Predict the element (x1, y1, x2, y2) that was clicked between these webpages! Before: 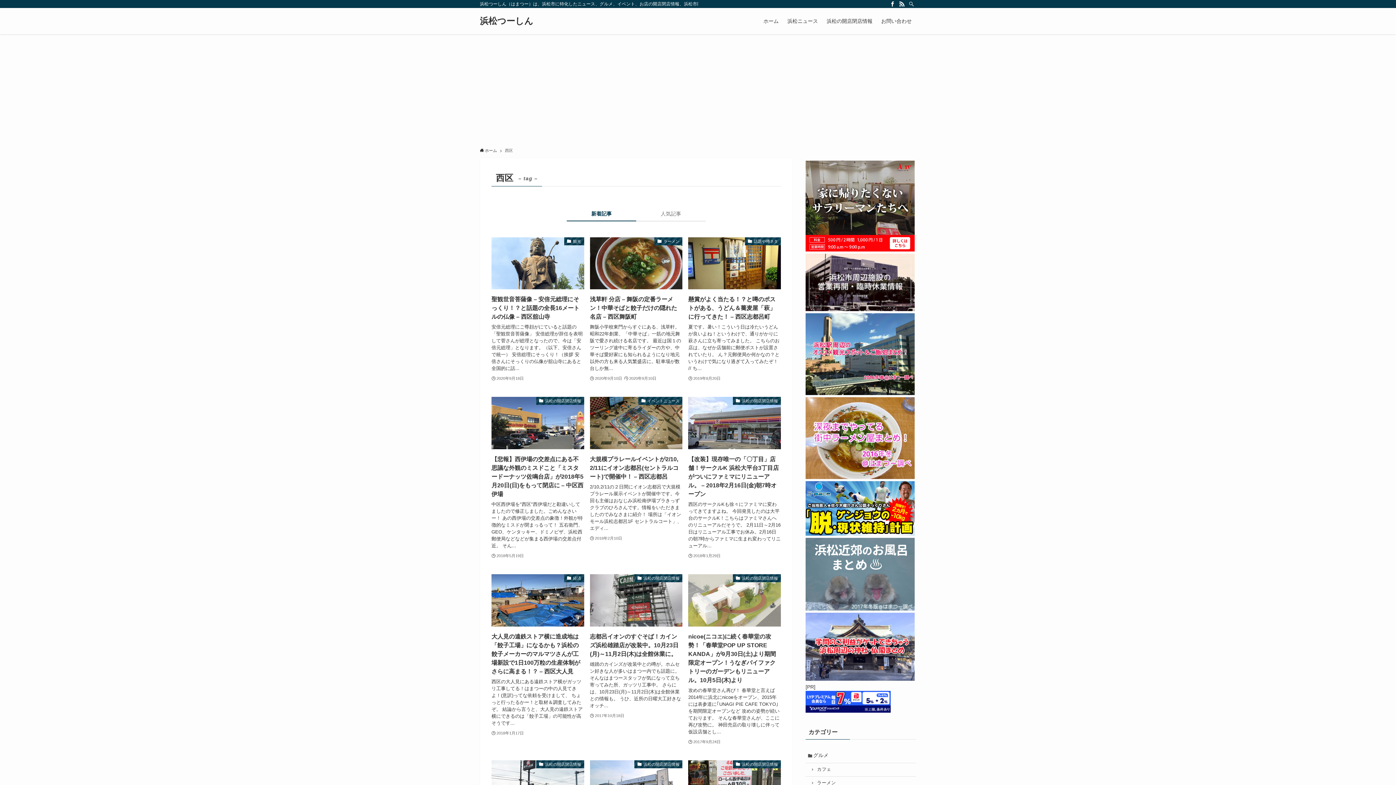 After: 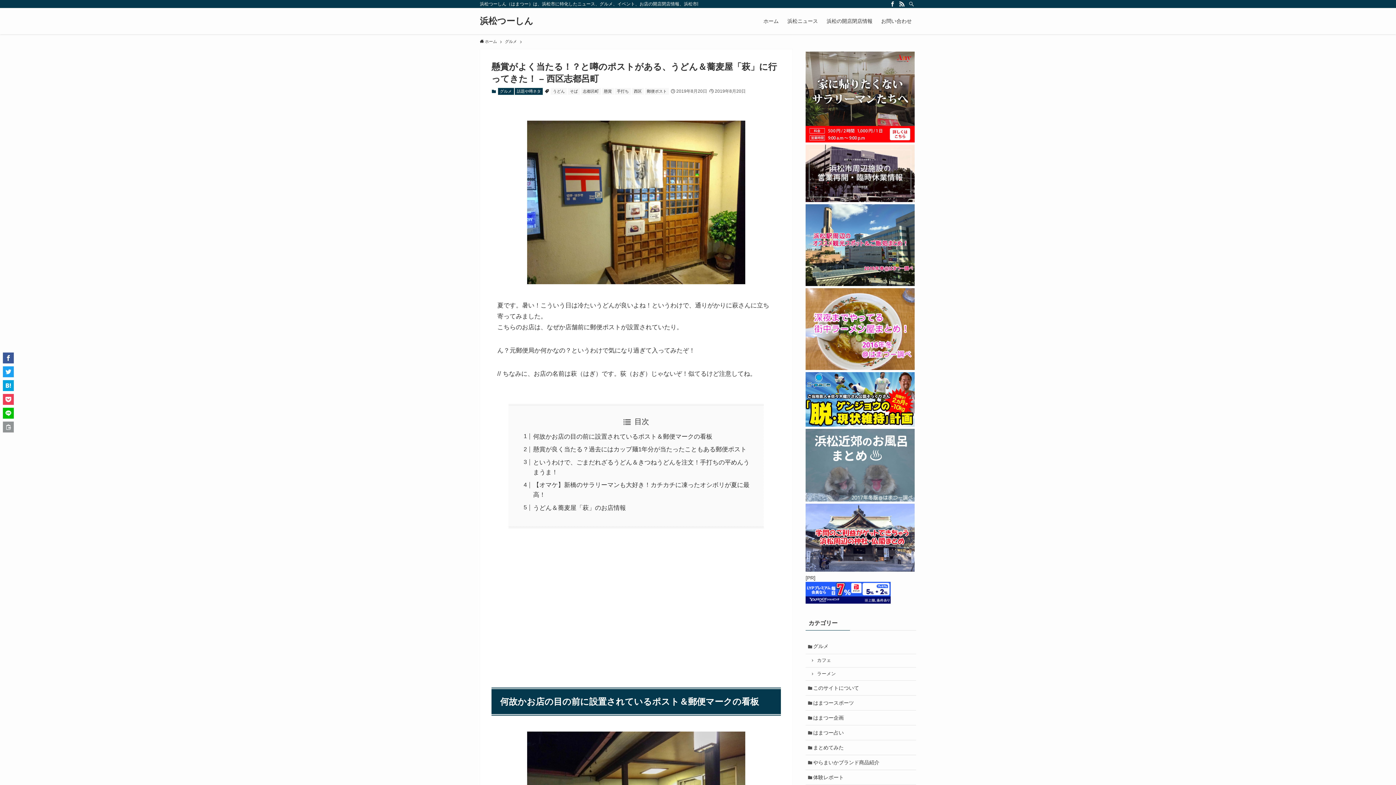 Action: label: 話題や噂ネタ
懸賞がよく当たる！？と噂のポストがある、うどん＆蕎麦屋「萩」に行ってきた！ – 西区志都呂町
夏です。暑い！こういう日は冷たいうどんが良いよね！というわけで、通りがかりに萩さんに立ち寄ってみました。 こちらのお店は、なぜか店舗前に郵便ポストが設置されていたり。 ん？元郵便局か何かなの？というわけで気になり過ぎて入ってみたぞ！ // ち...
2019年8月20日 bbox: (688, 237, 781, 382)